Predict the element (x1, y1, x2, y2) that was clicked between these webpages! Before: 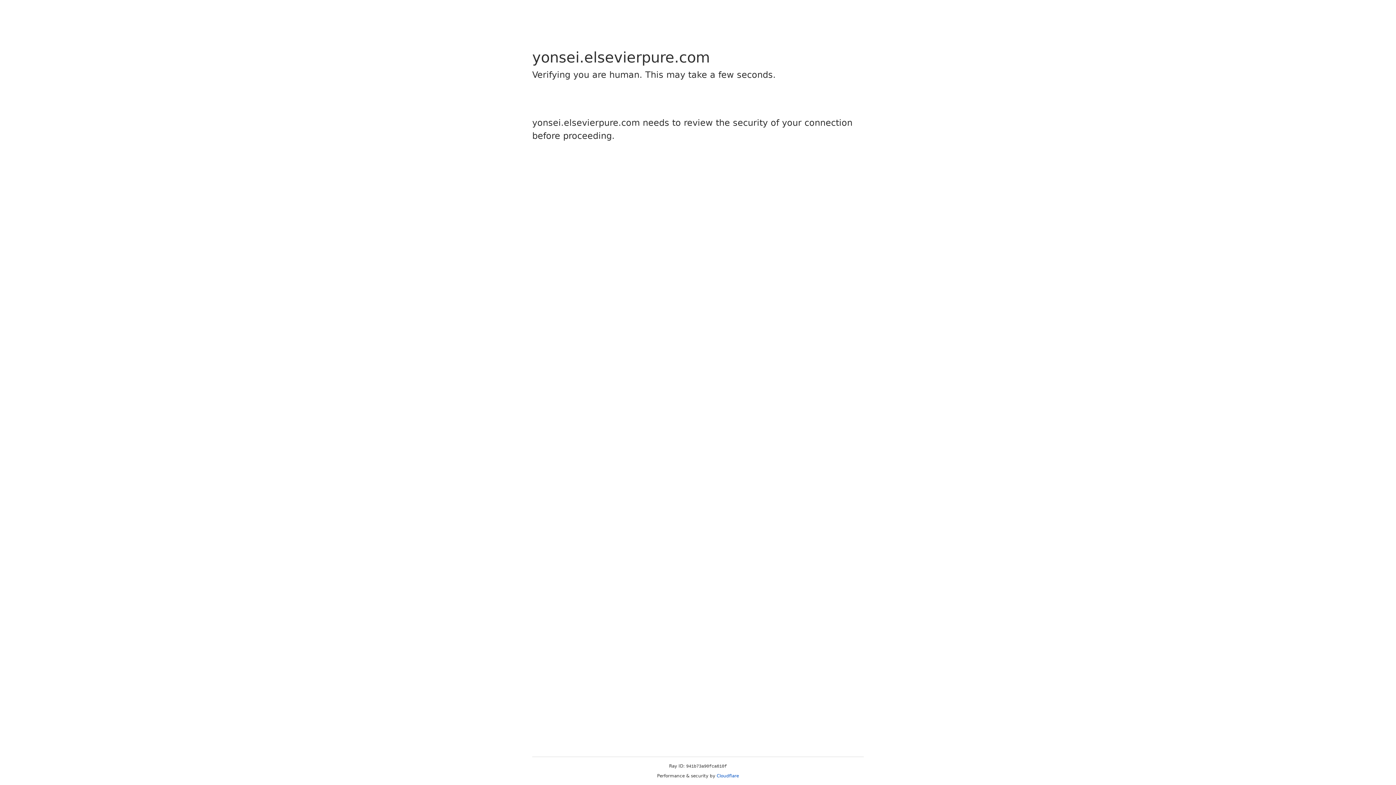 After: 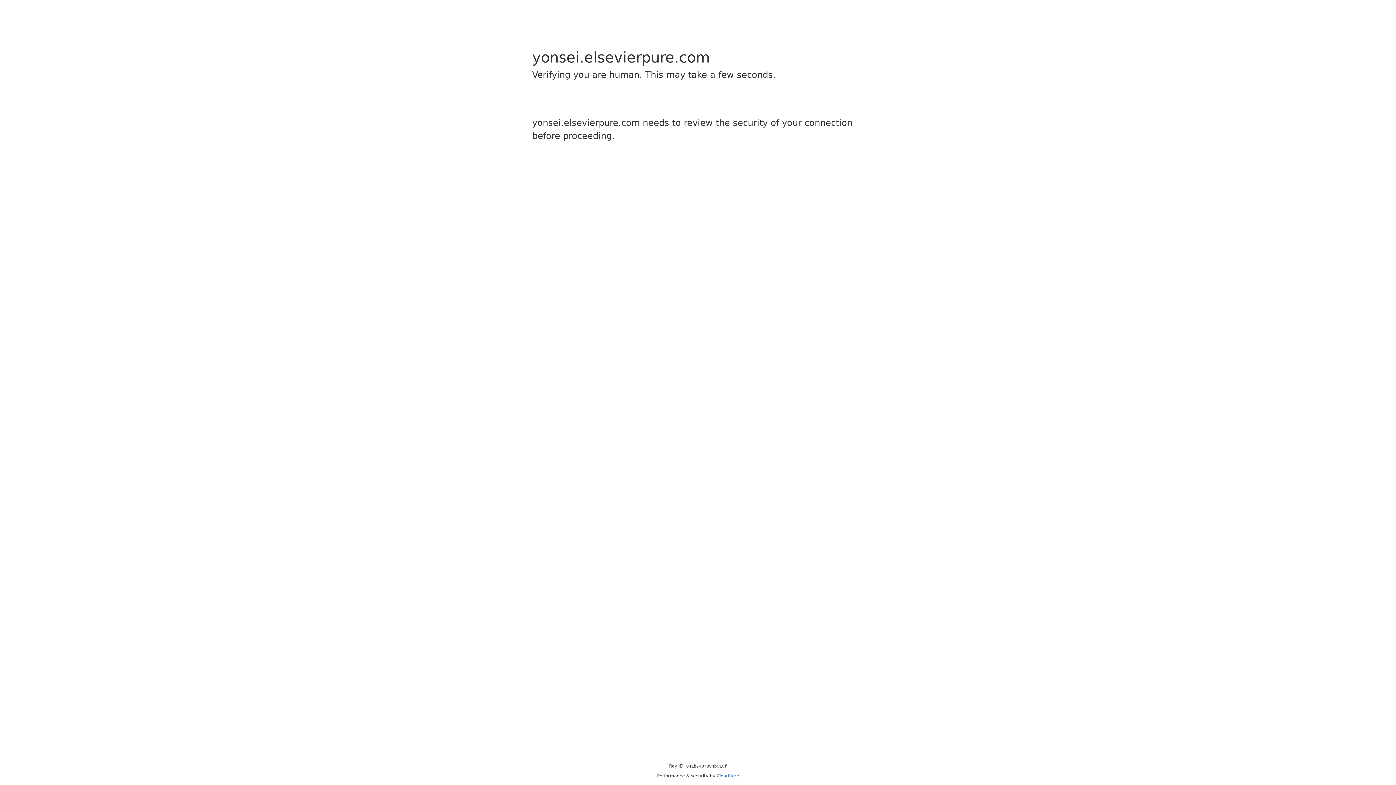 Action: bbox: (716, 773, 739, 778) label: Cloudflare